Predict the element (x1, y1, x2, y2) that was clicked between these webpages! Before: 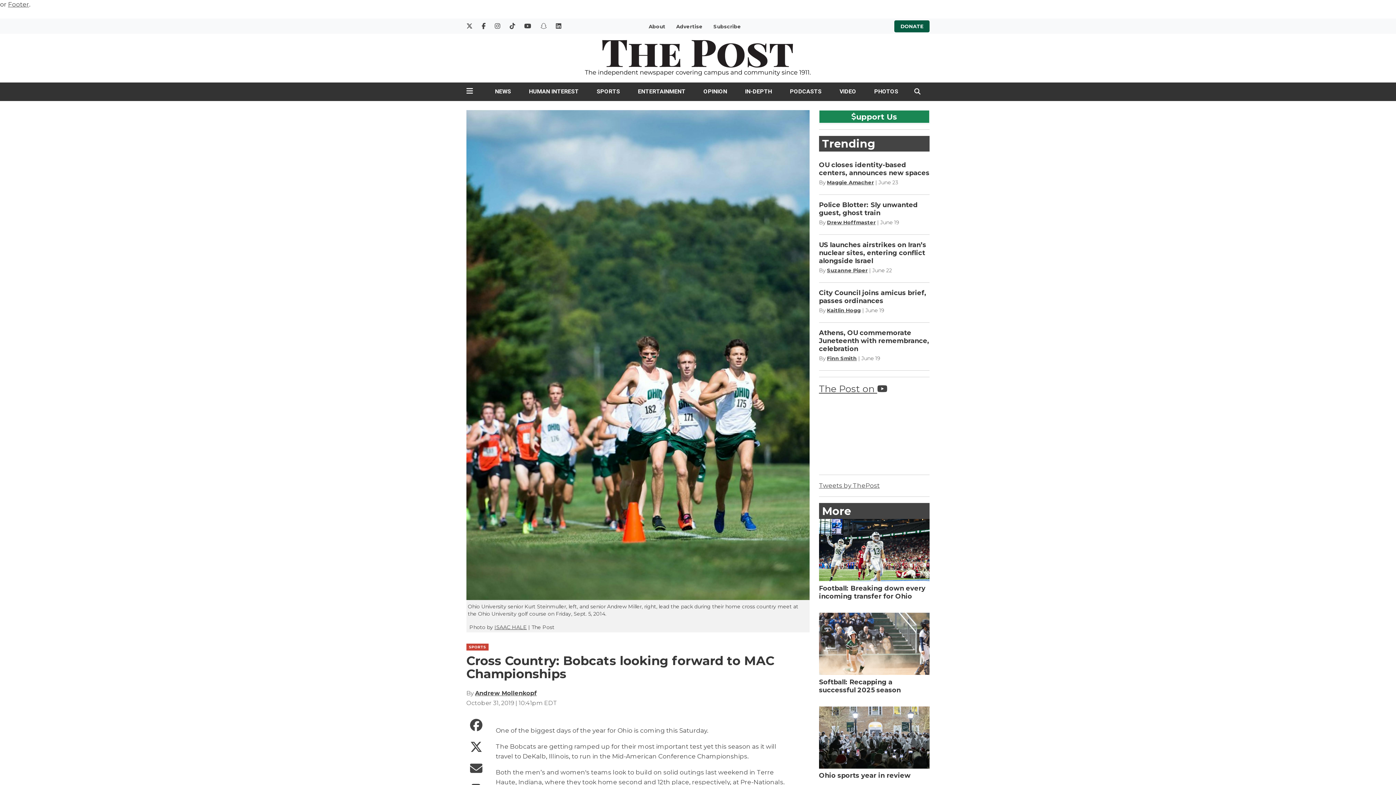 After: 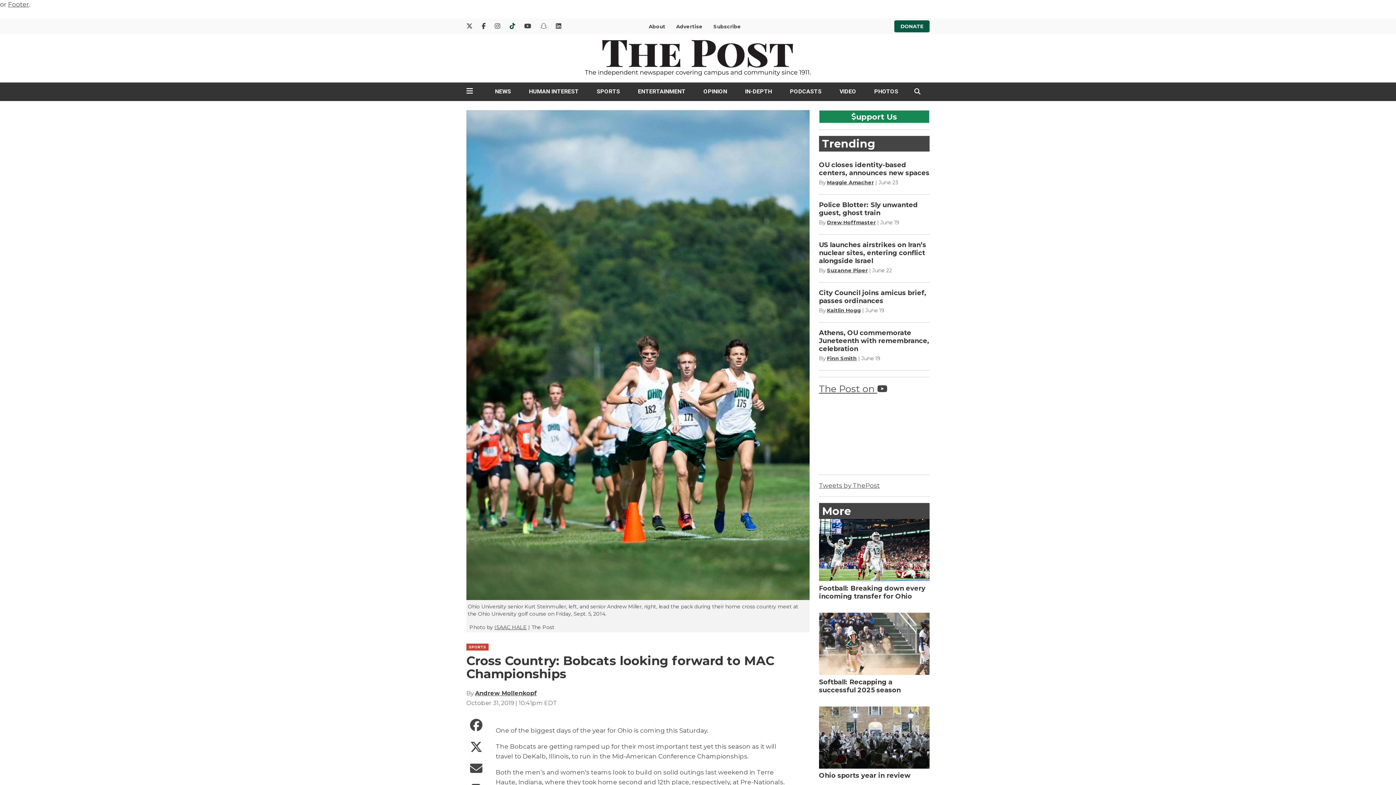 Action: bbox: (509, 22, 515, 29)